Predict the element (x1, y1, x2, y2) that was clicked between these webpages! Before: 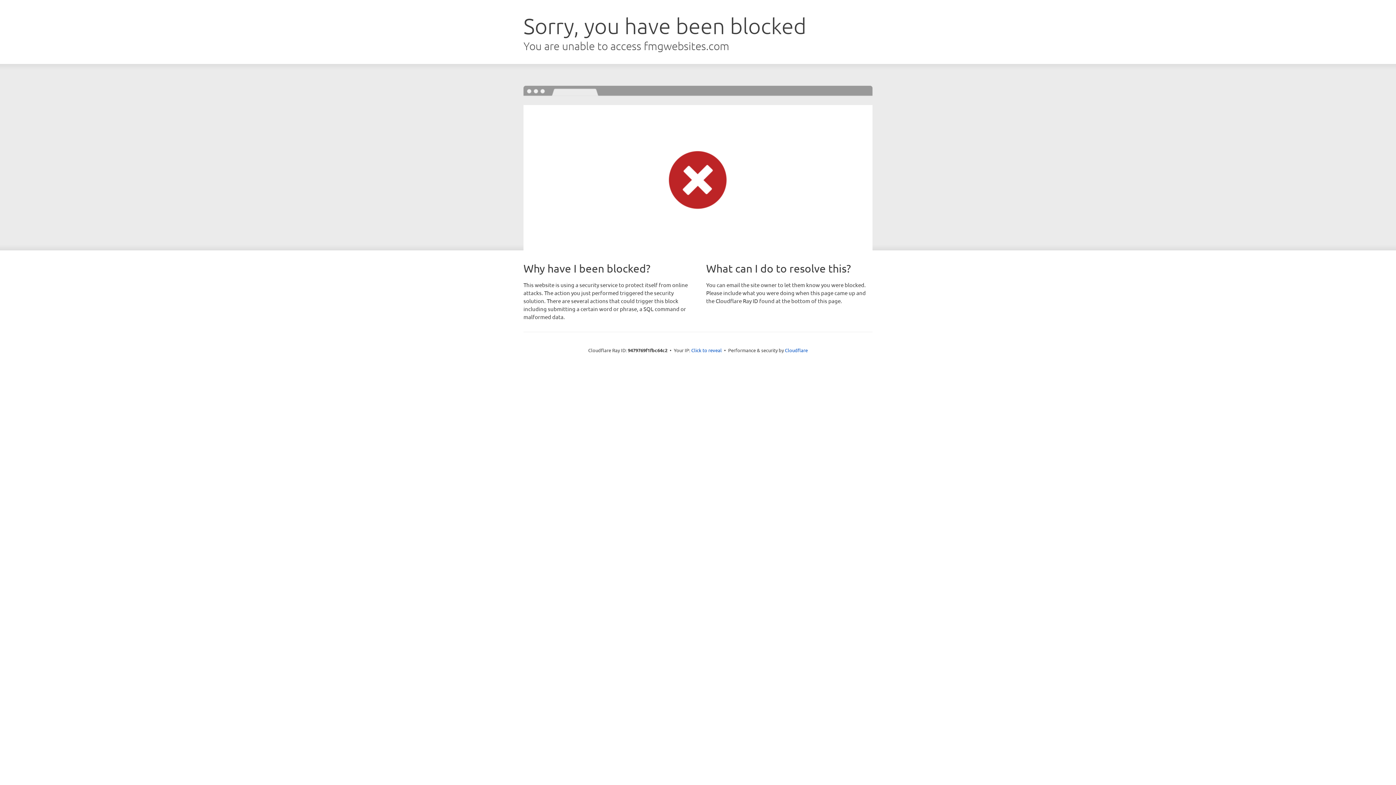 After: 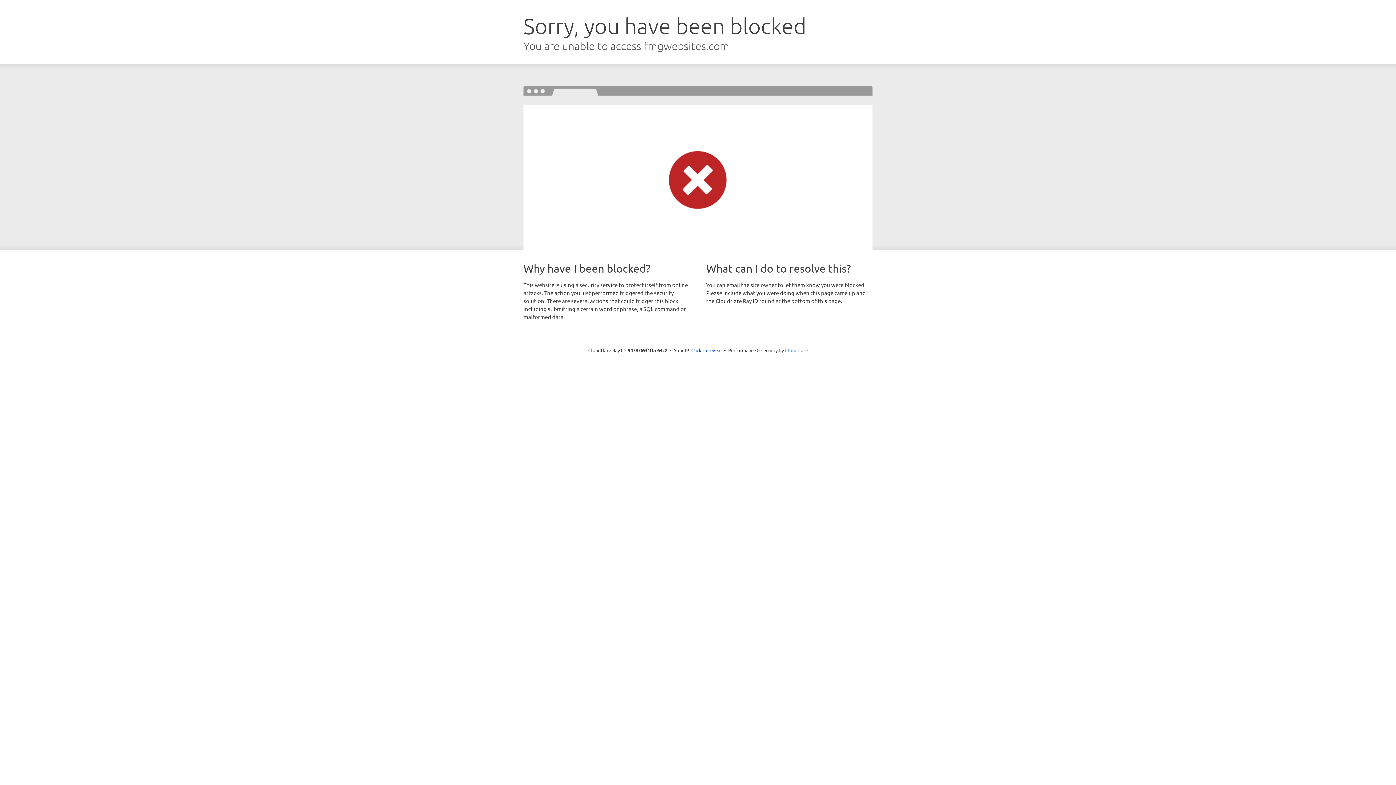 Action: bbox: (785, 347, 808, 353) label: Cloudflare